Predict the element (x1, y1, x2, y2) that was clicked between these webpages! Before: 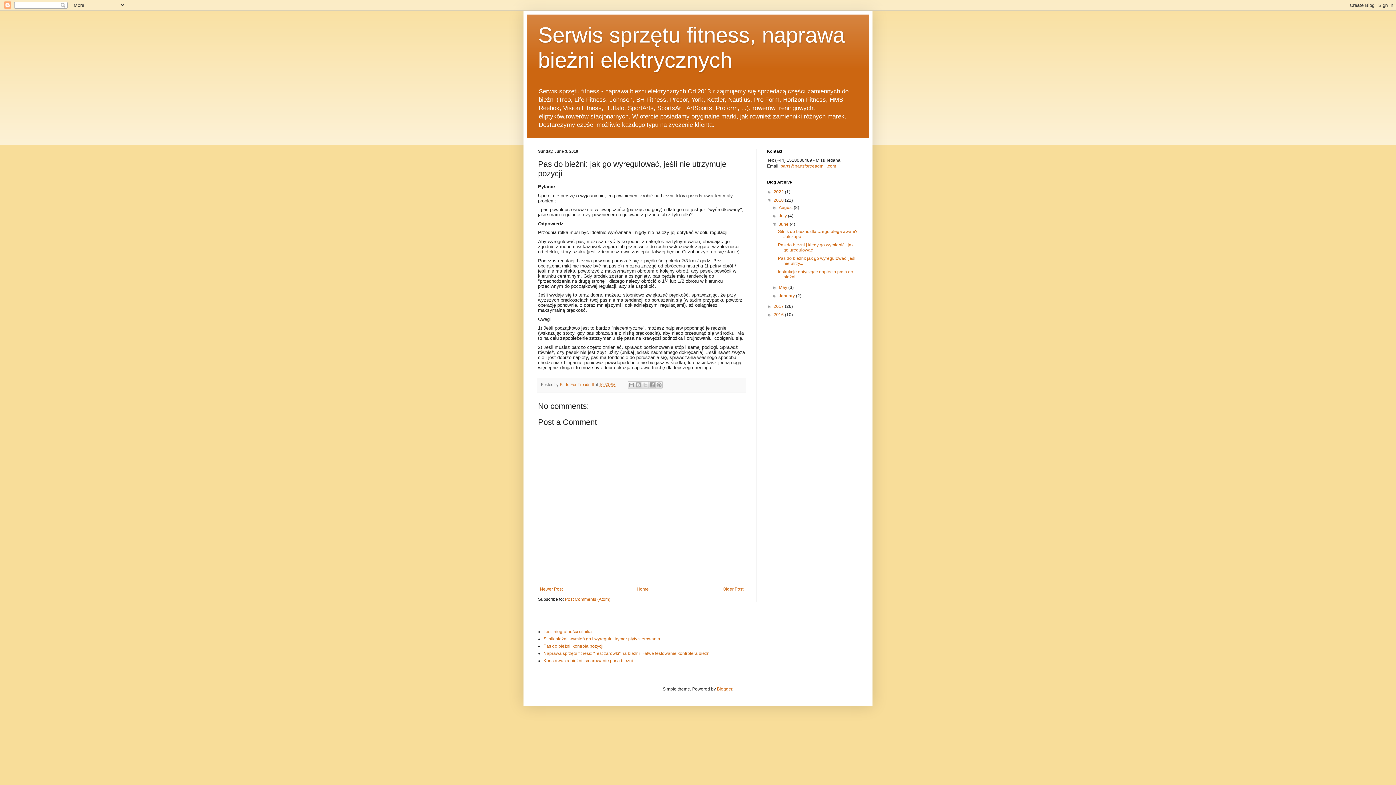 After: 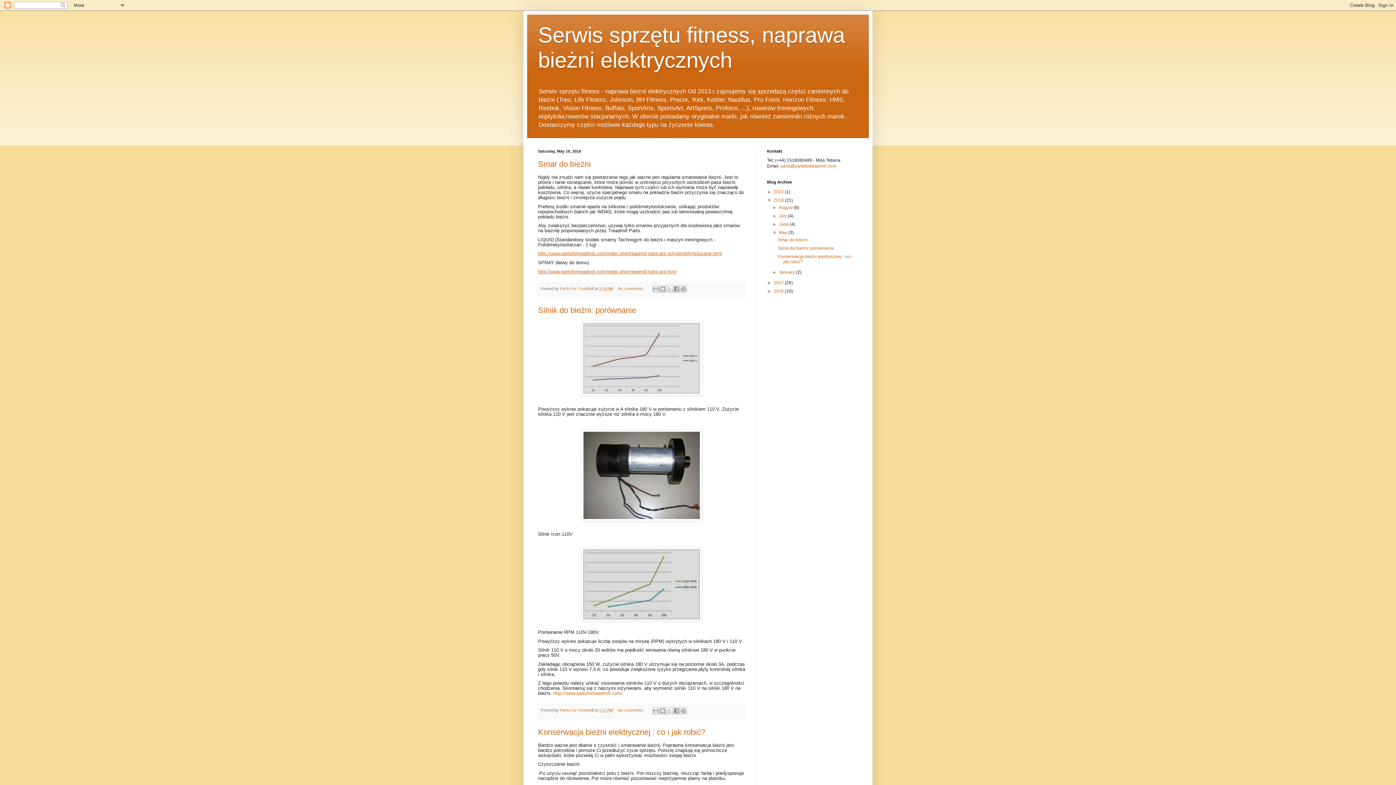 Action: label: May  bbox: (779, 285, 788, 290)